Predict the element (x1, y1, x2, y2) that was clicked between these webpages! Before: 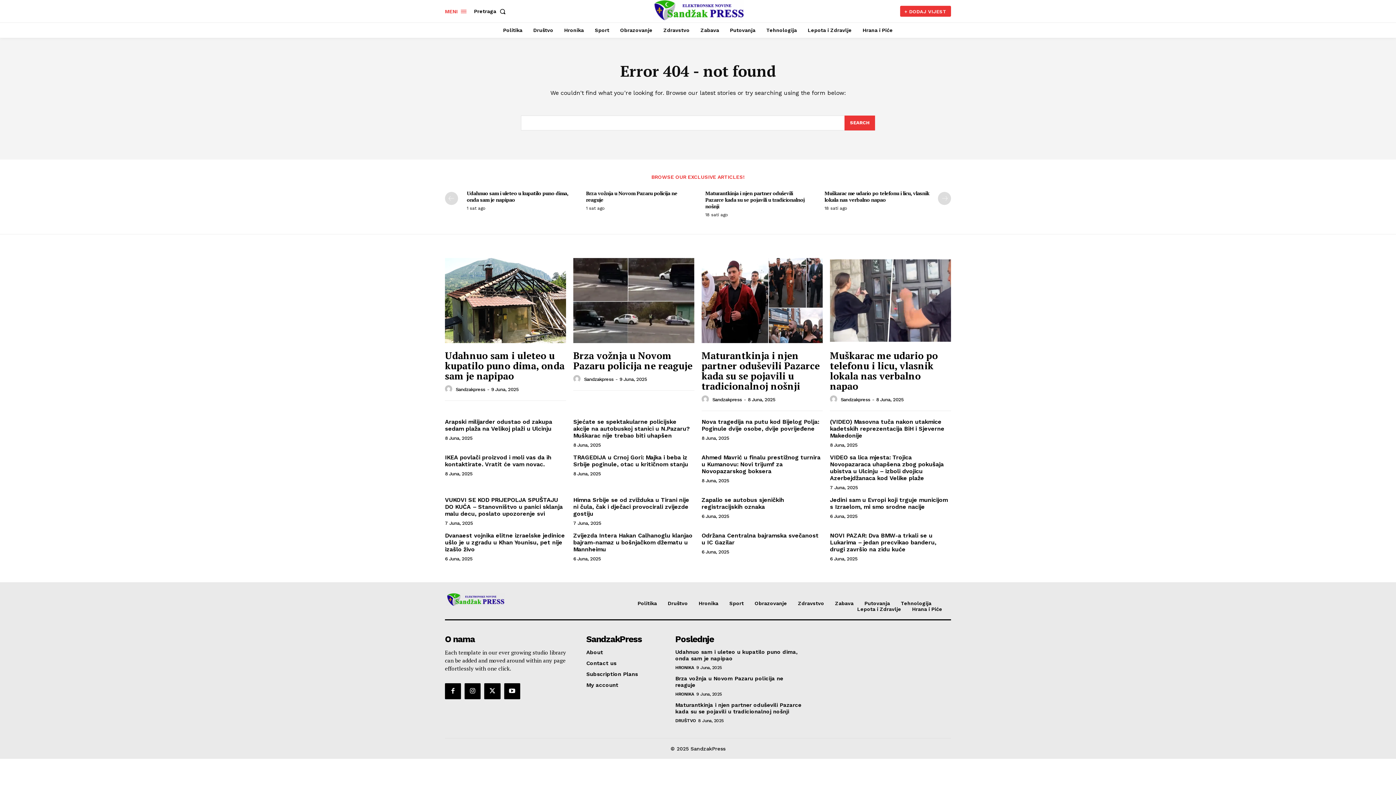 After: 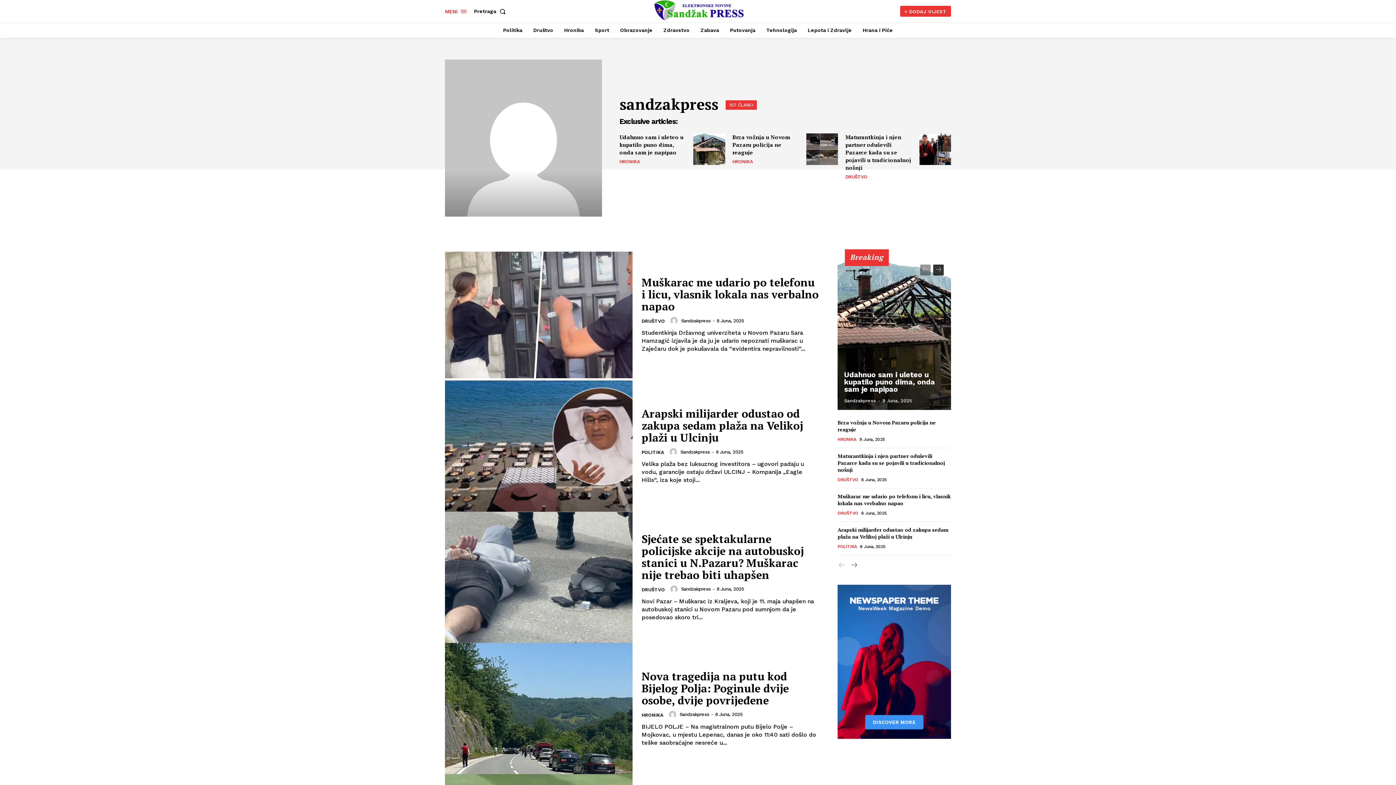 Action: label: Sandzakpress bbox: (455, 386, 485, 392)